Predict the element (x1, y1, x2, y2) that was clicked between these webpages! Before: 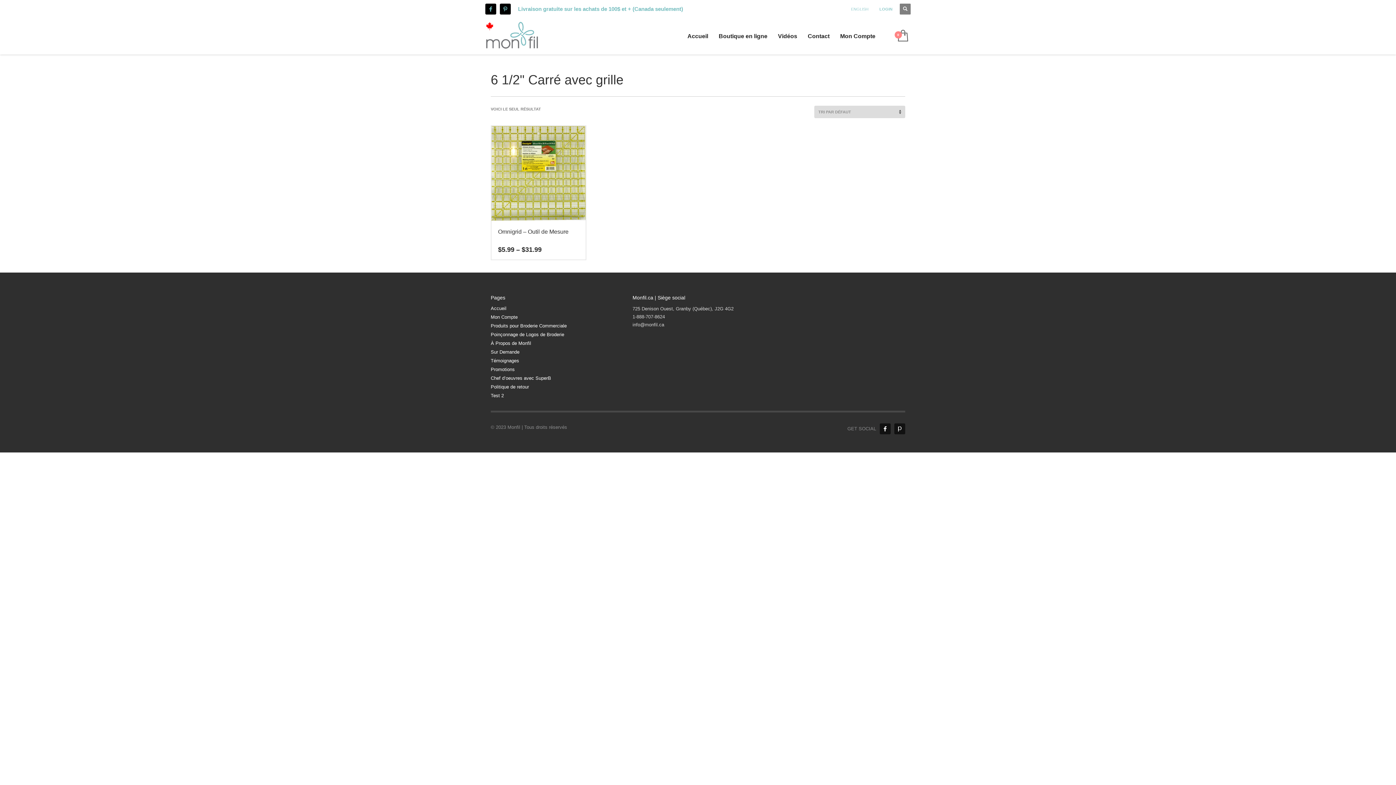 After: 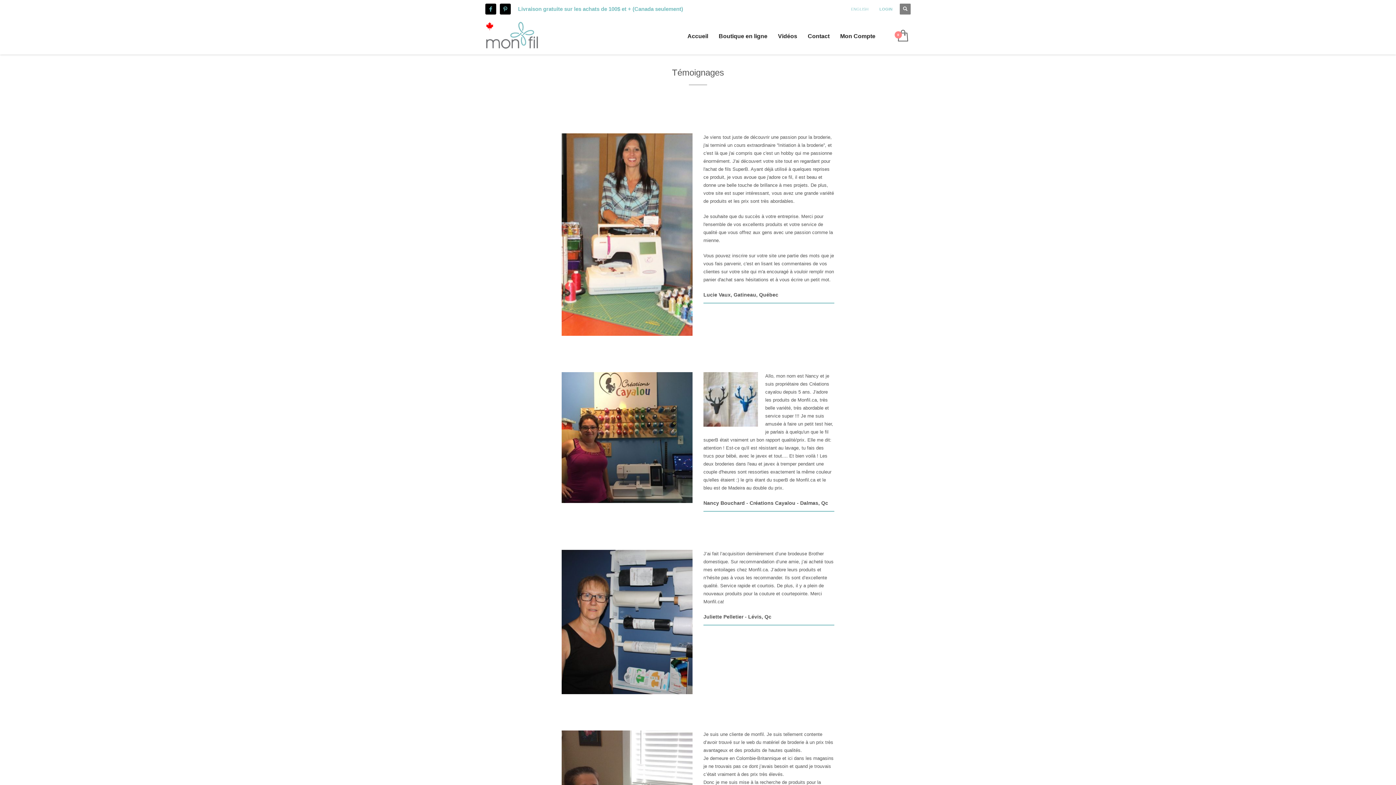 Action: bbox: (490, 357, 621, 364) label: Témoignages